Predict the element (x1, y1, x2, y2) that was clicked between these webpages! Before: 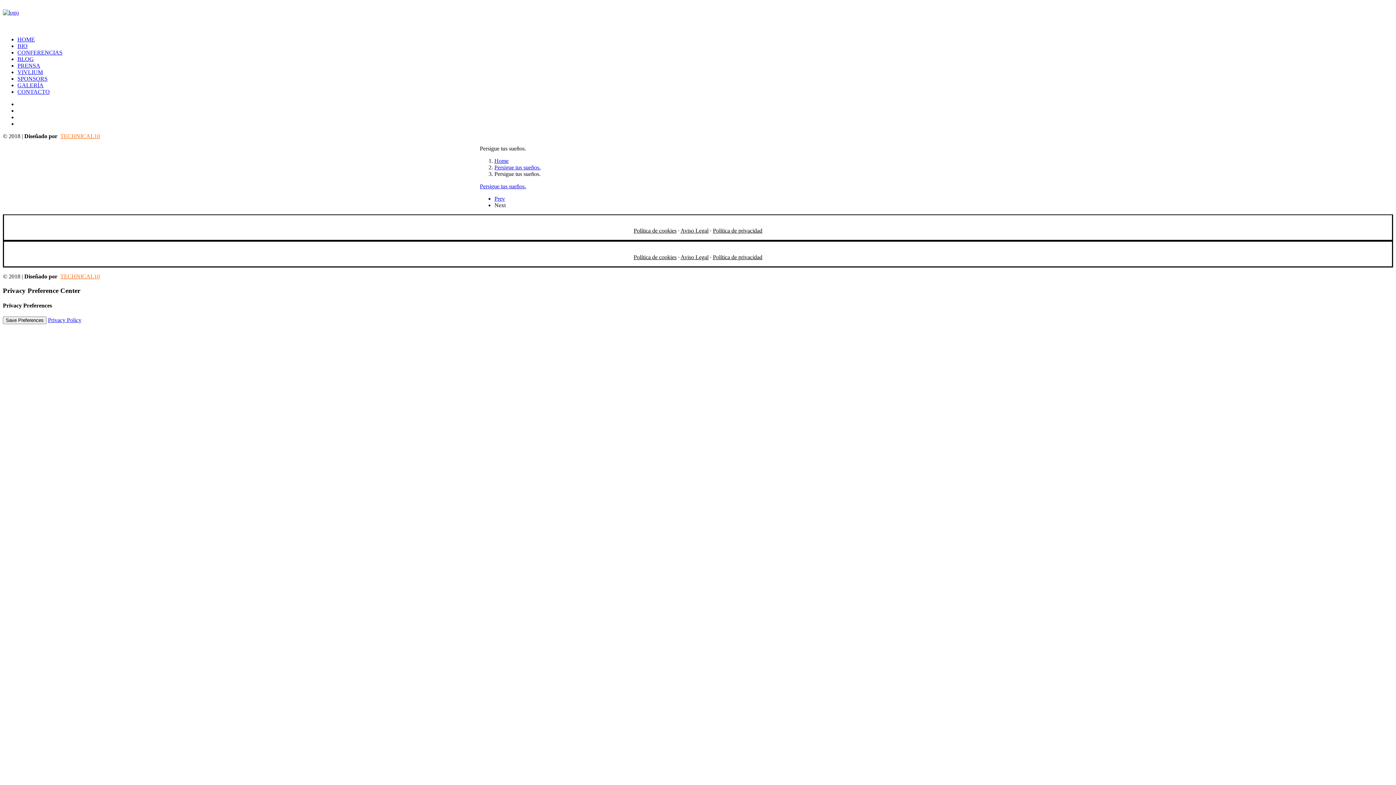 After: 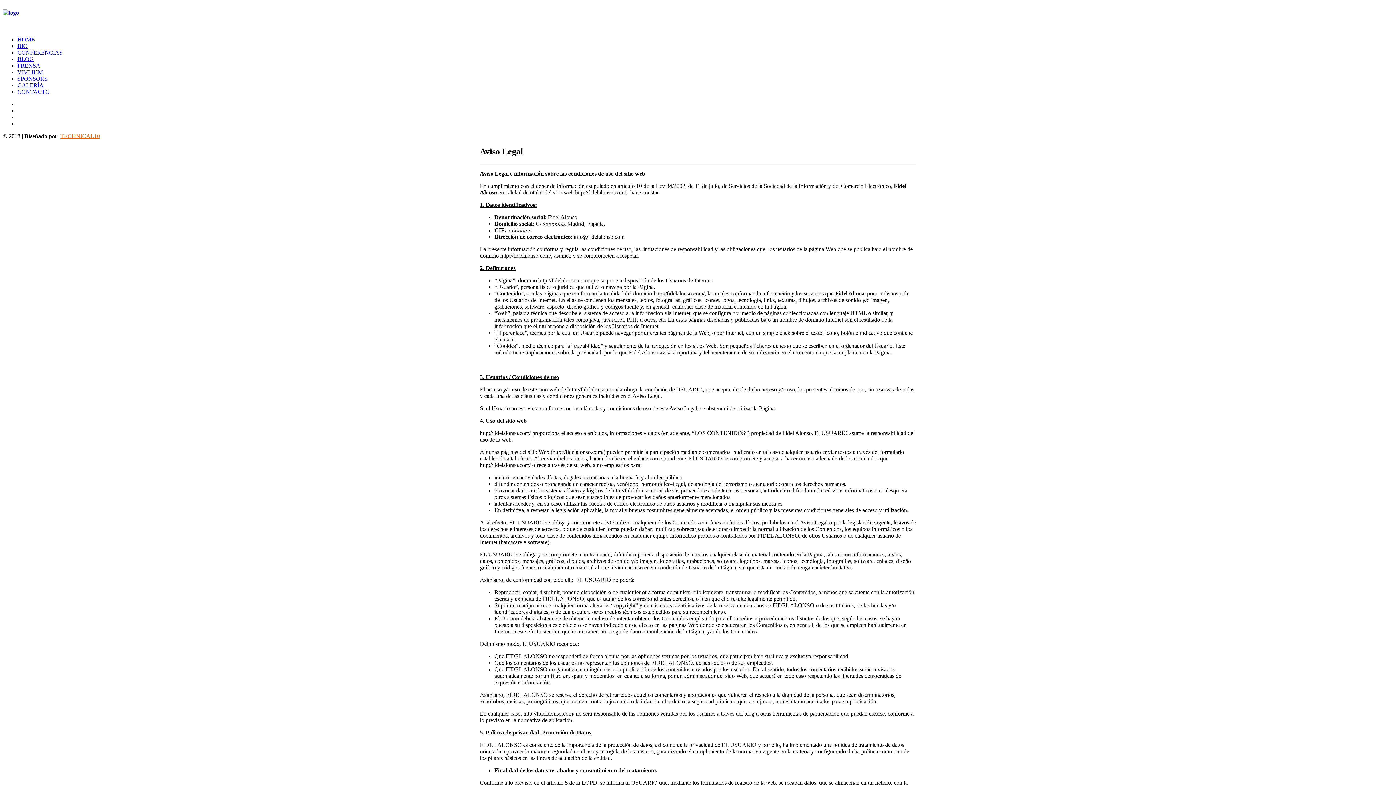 Action: label: Aviso Legal bbox: (680, 227, 708, 233)